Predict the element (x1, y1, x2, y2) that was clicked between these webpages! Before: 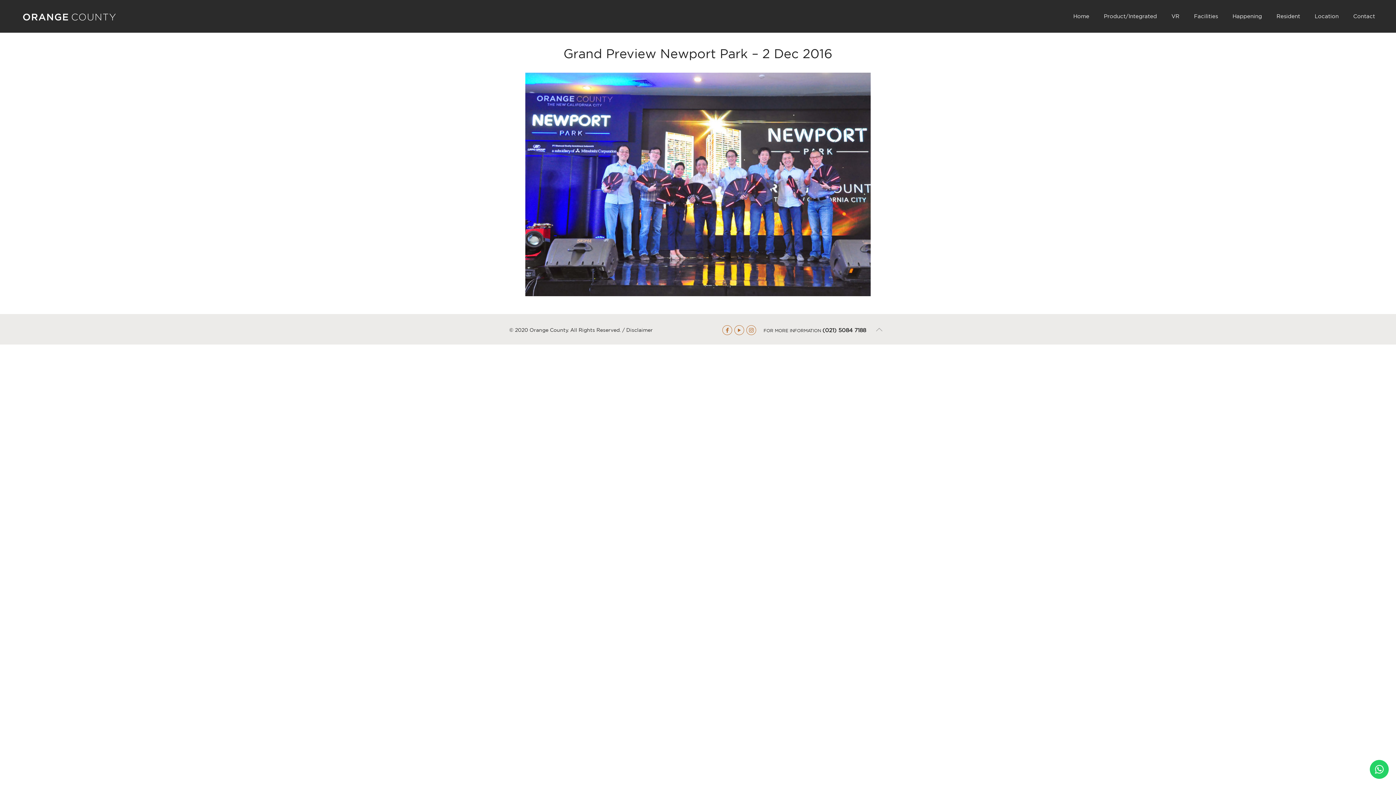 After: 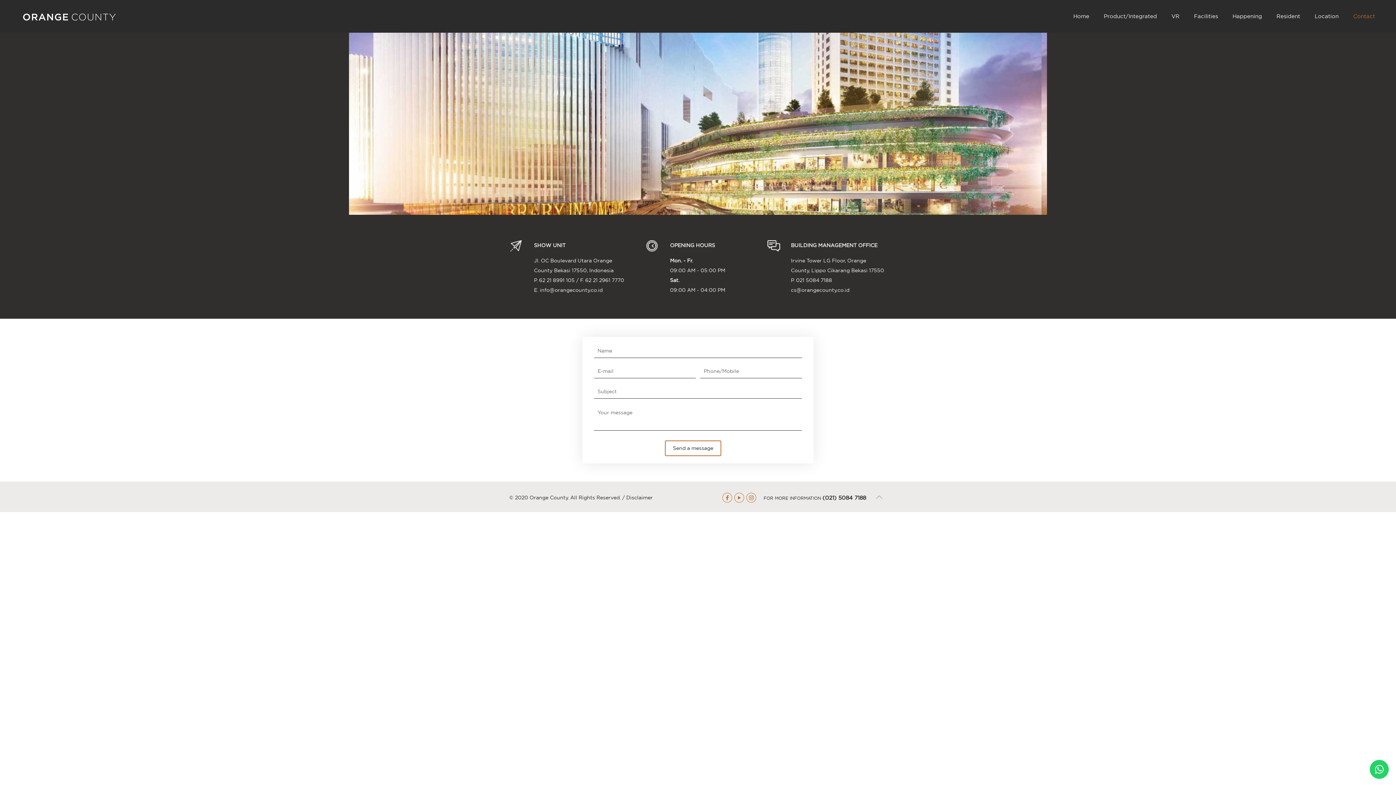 Action: bbox: (1346, 0, 1382, 32) label: Contact